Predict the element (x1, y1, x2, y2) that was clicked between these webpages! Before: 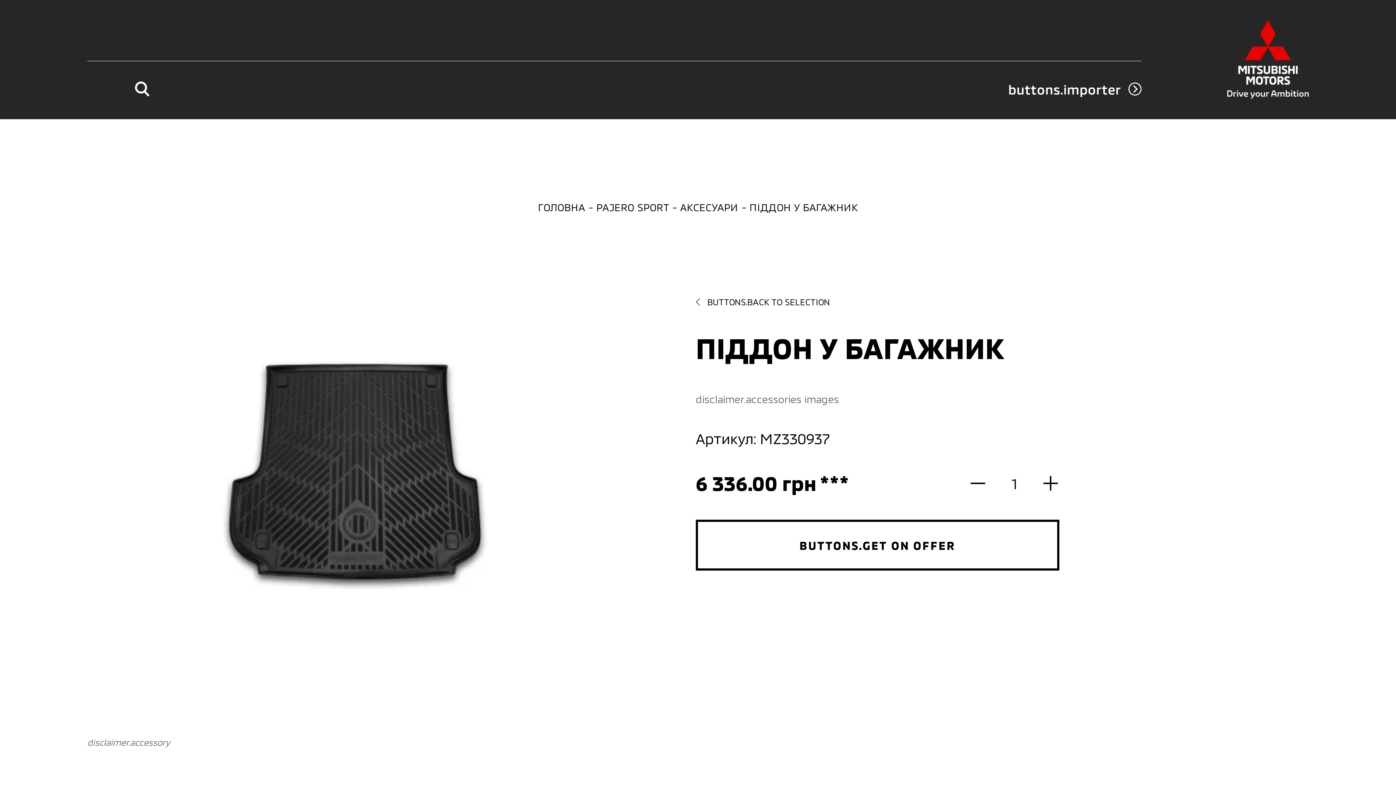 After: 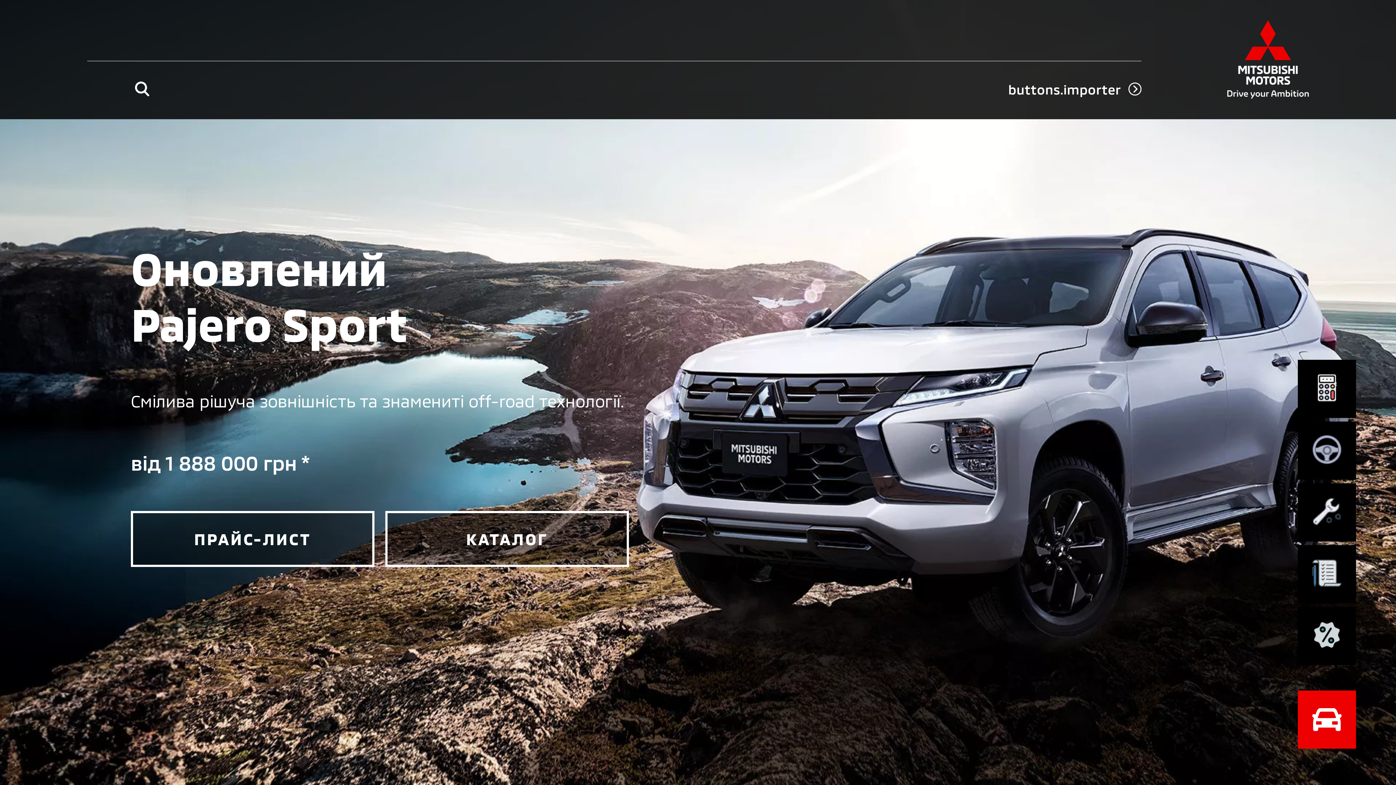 Action: label: PAJERO SPORT bbox: (596, 201, 680, 213)